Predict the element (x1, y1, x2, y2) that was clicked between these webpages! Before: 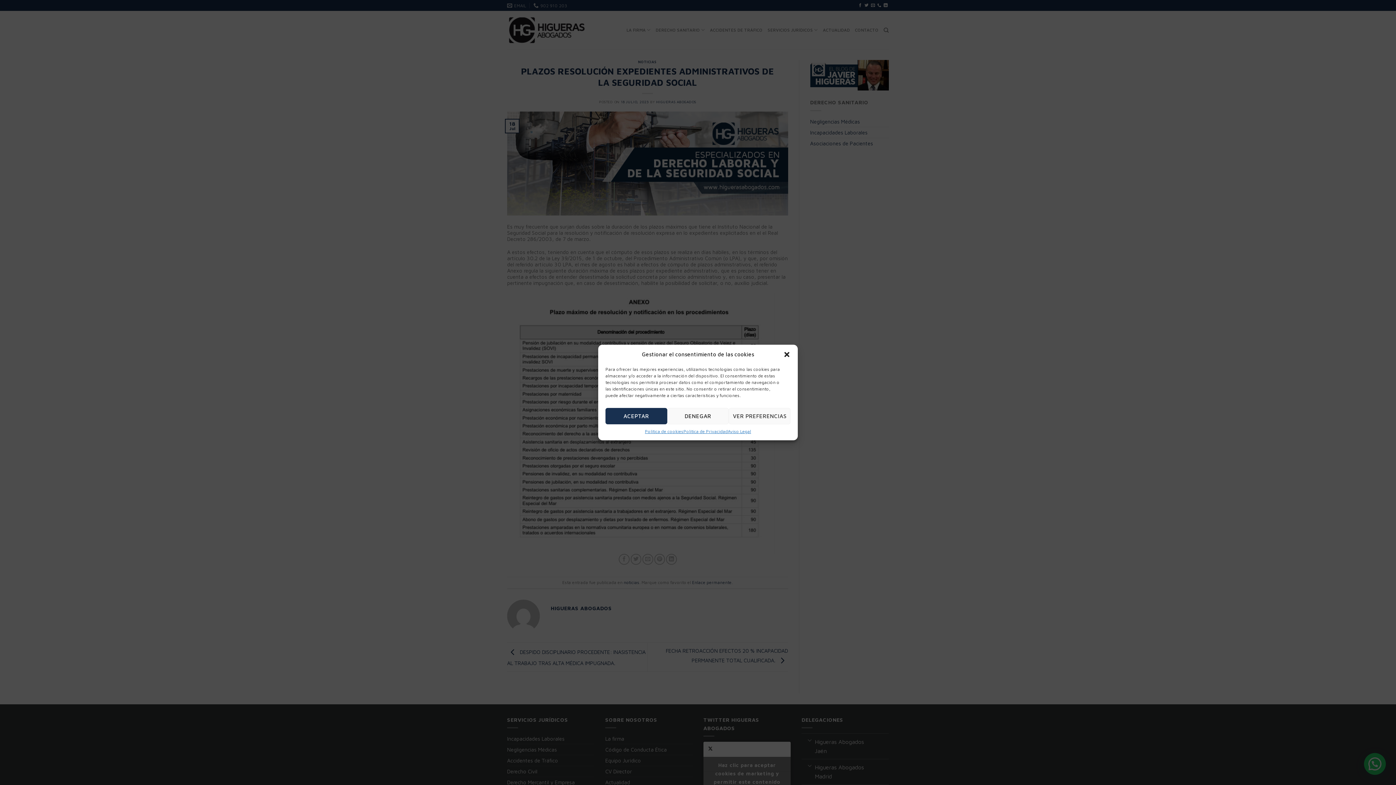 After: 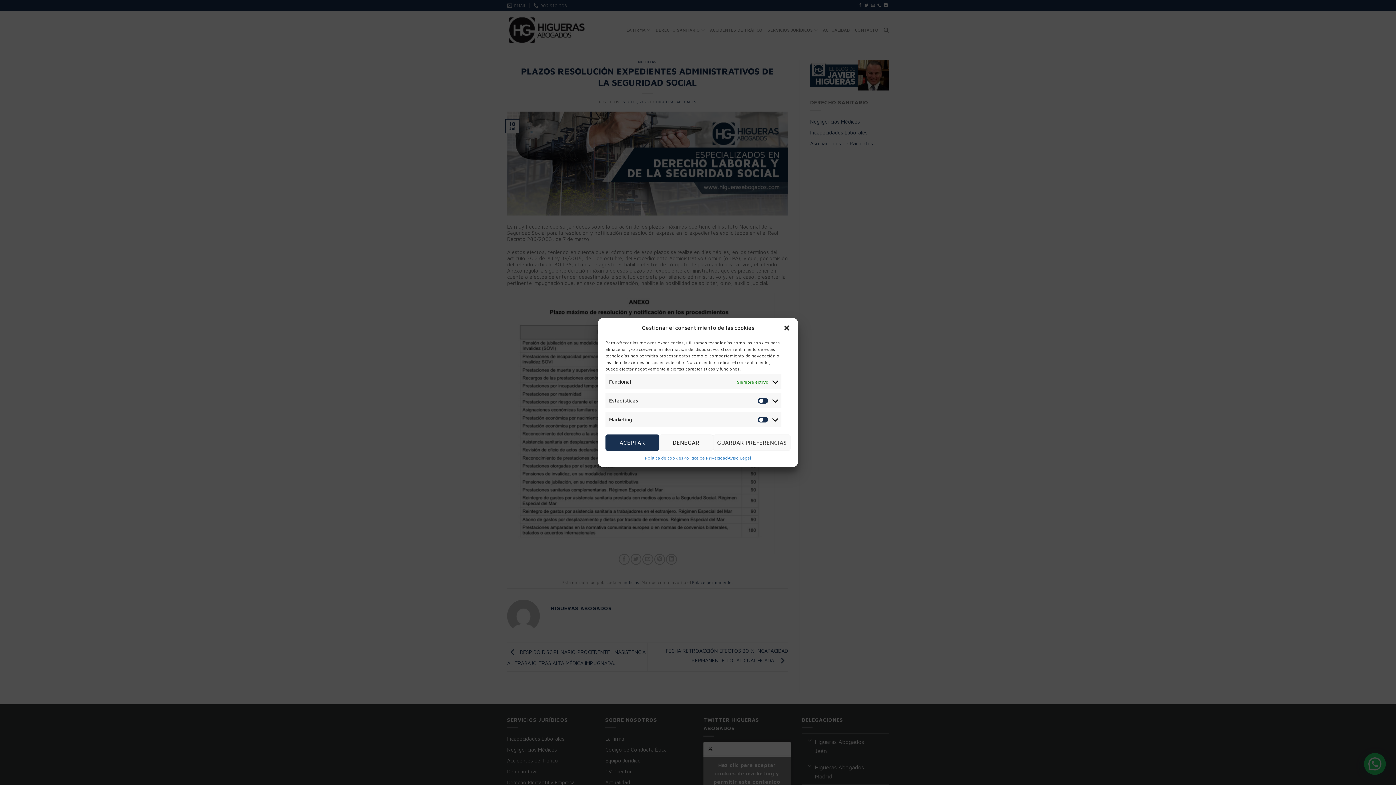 Action: bbox: (729, 408, 790, 424) label: VER PREFERENCIAS